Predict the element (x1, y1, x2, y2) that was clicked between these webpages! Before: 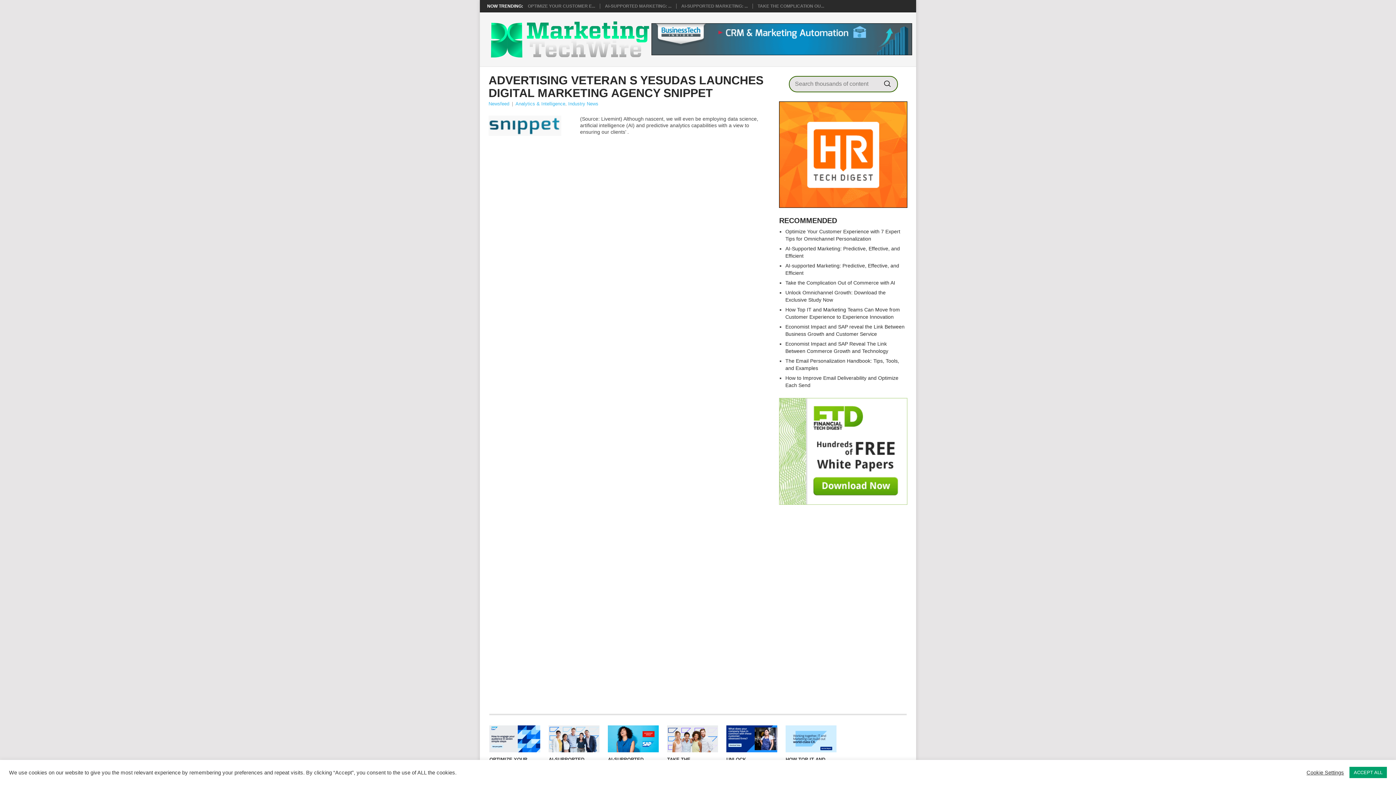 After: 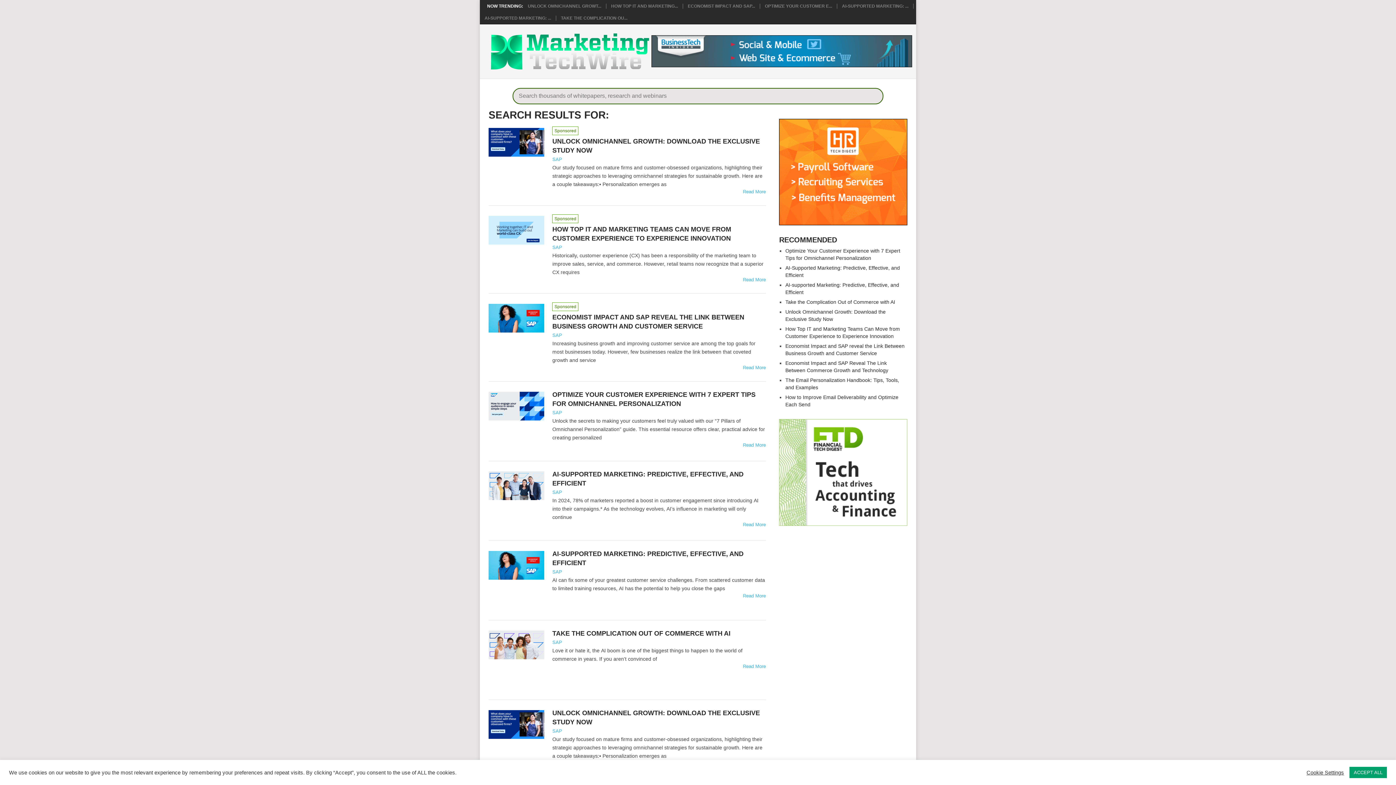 Action: bbox: (884, 80, 890, 87)